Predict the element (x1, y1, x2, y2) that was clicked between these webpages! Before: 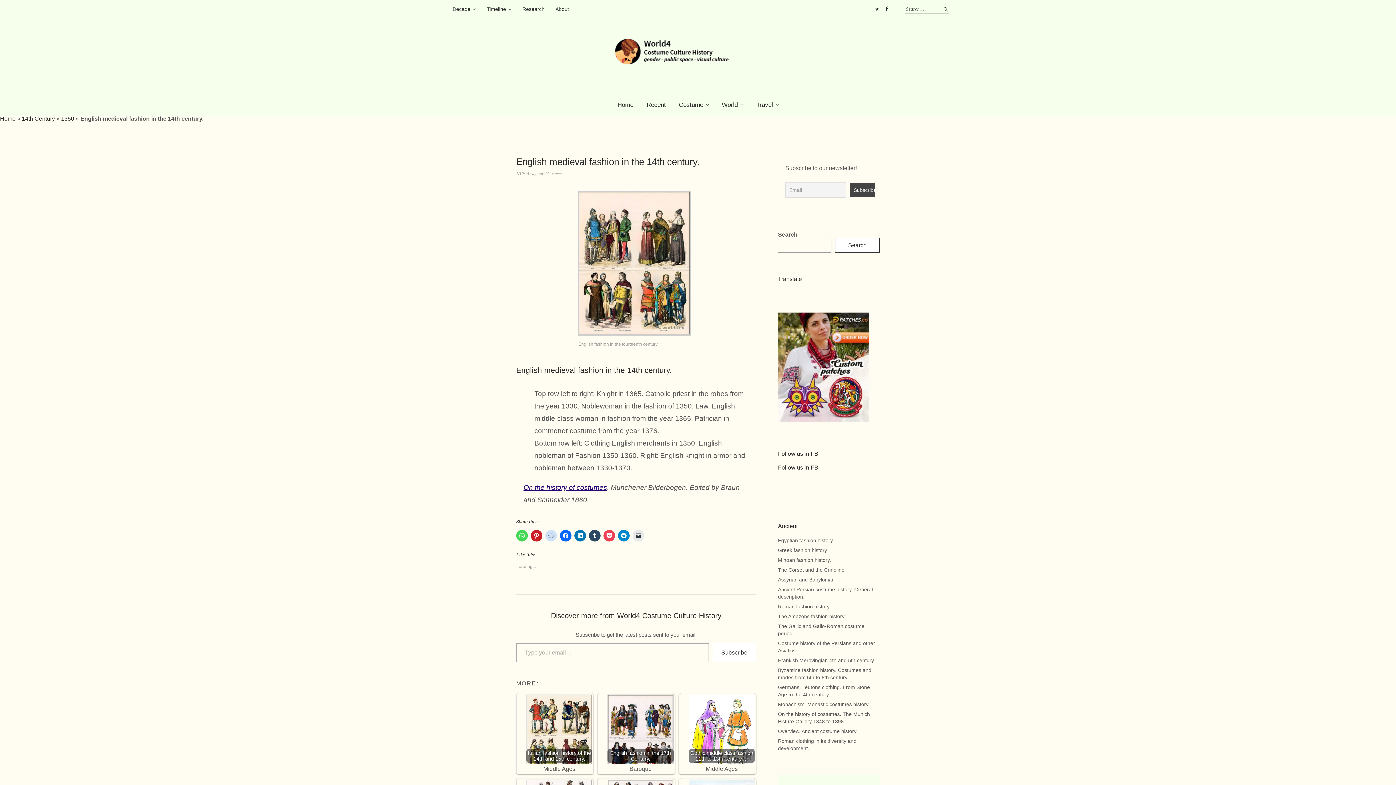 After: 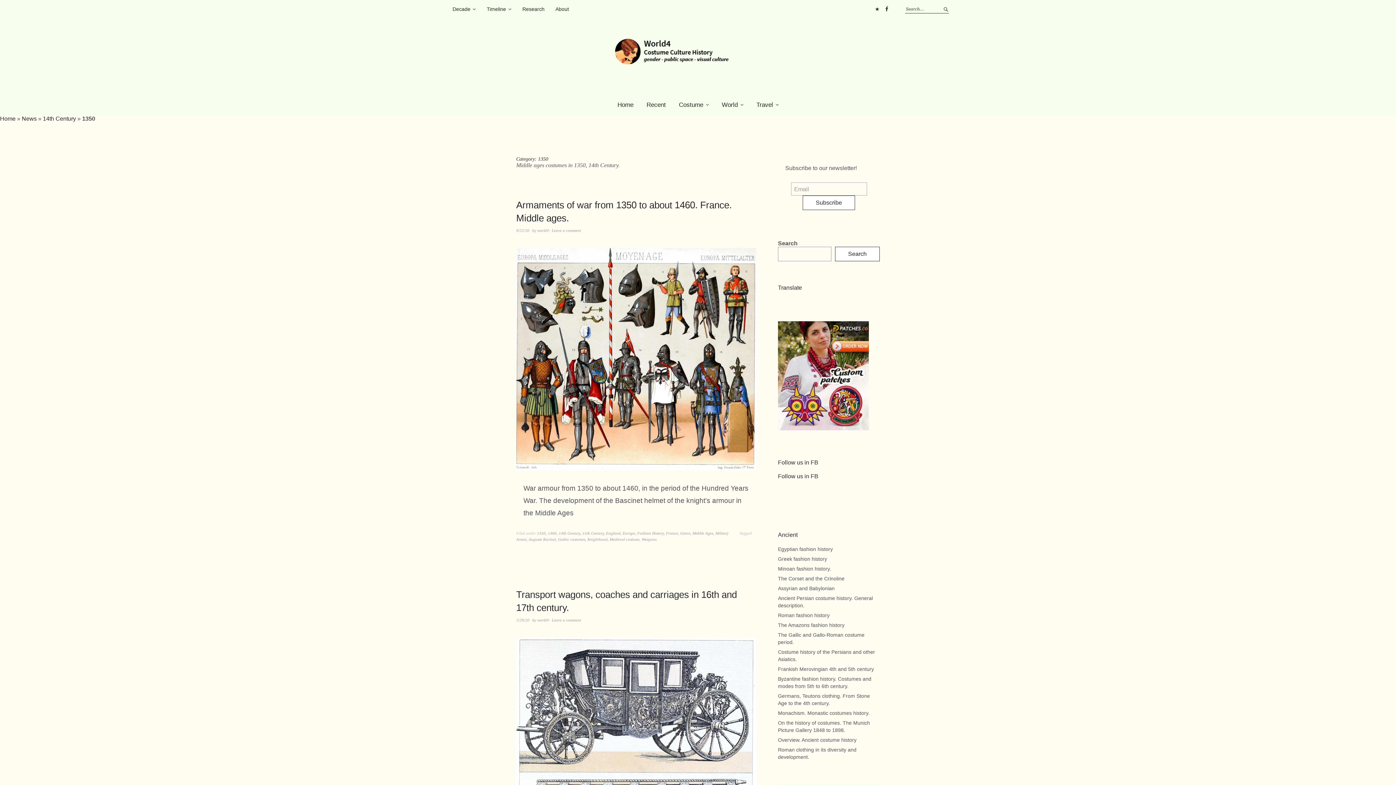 Action: bbox: (61, 115, 74, 121) label: 1350